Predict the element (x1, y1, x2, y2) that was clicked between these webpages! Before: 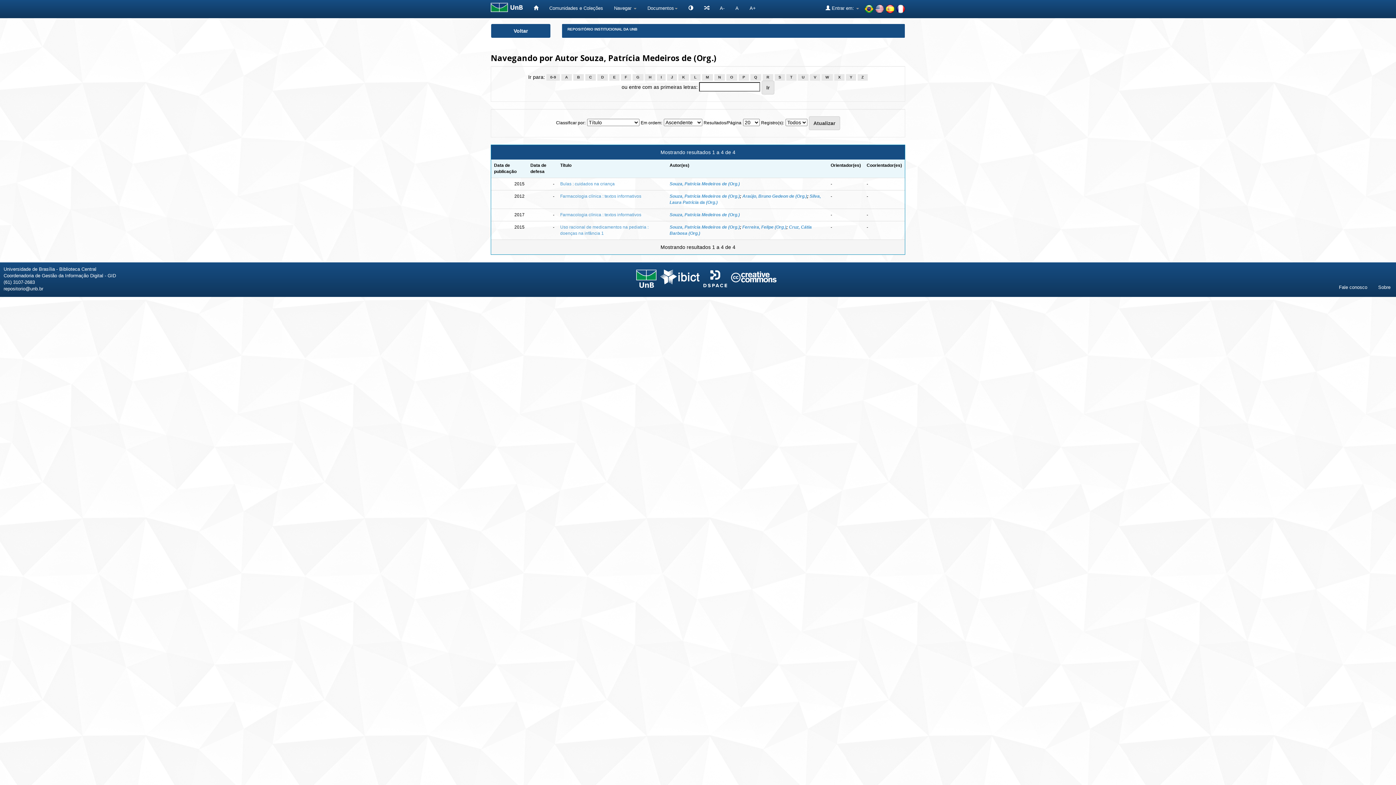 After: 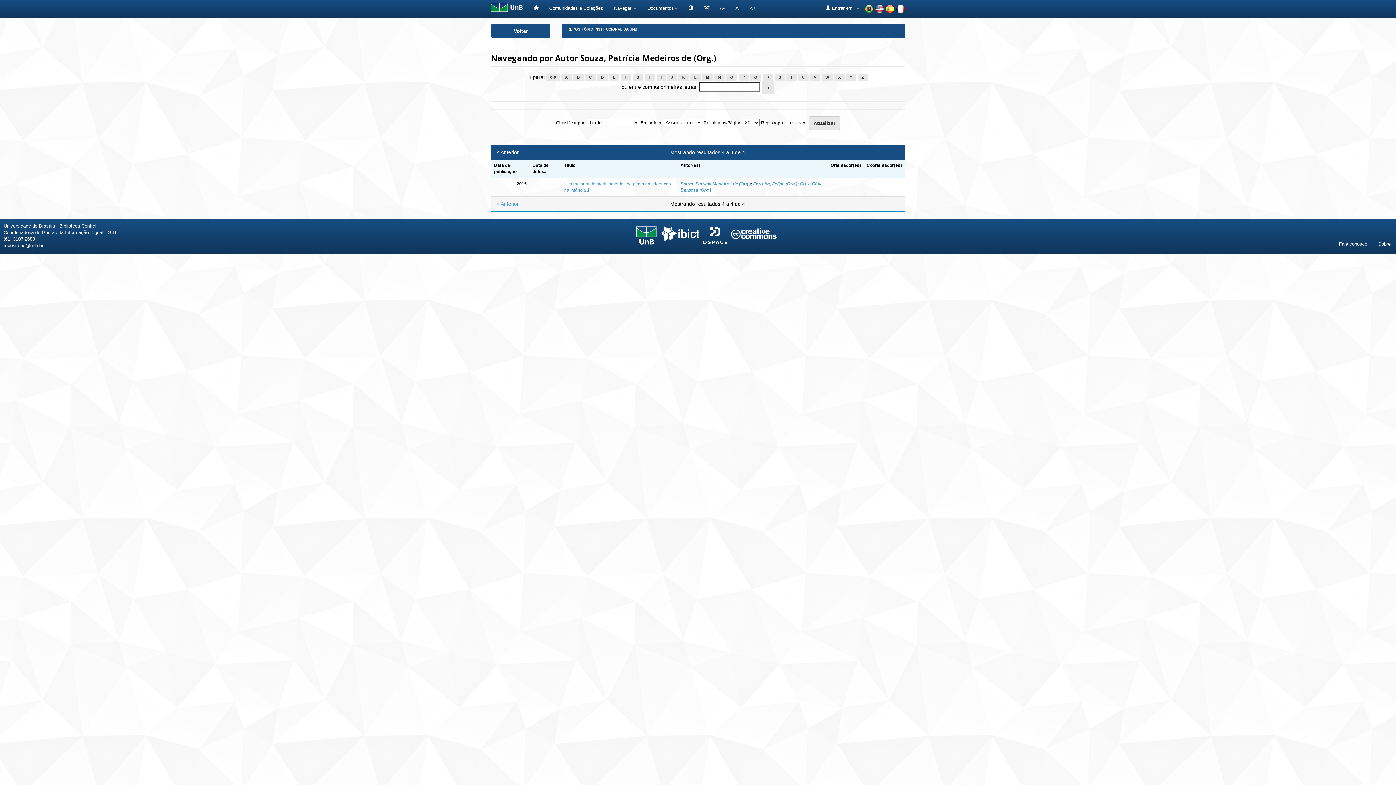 Action: label: K bbox: (678, 74, 689, 80)